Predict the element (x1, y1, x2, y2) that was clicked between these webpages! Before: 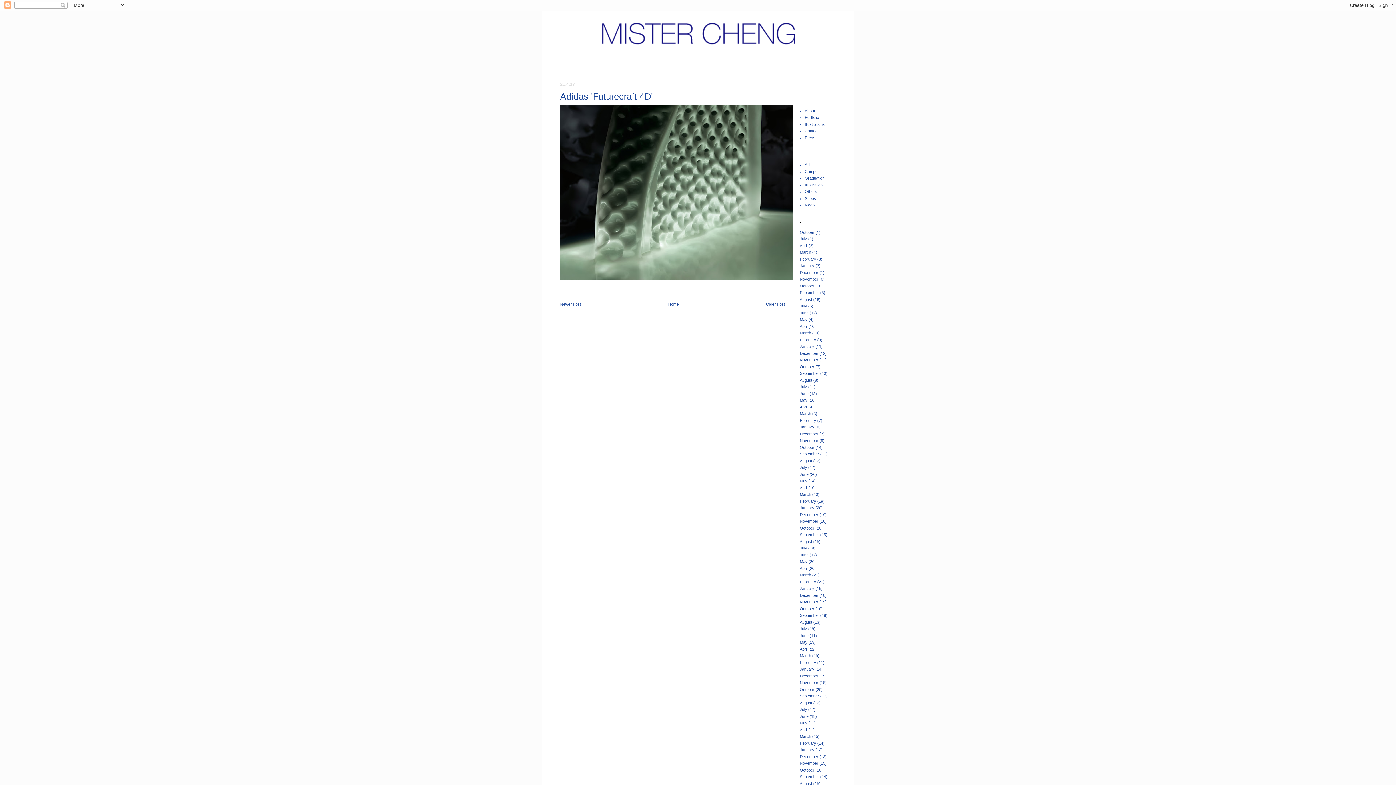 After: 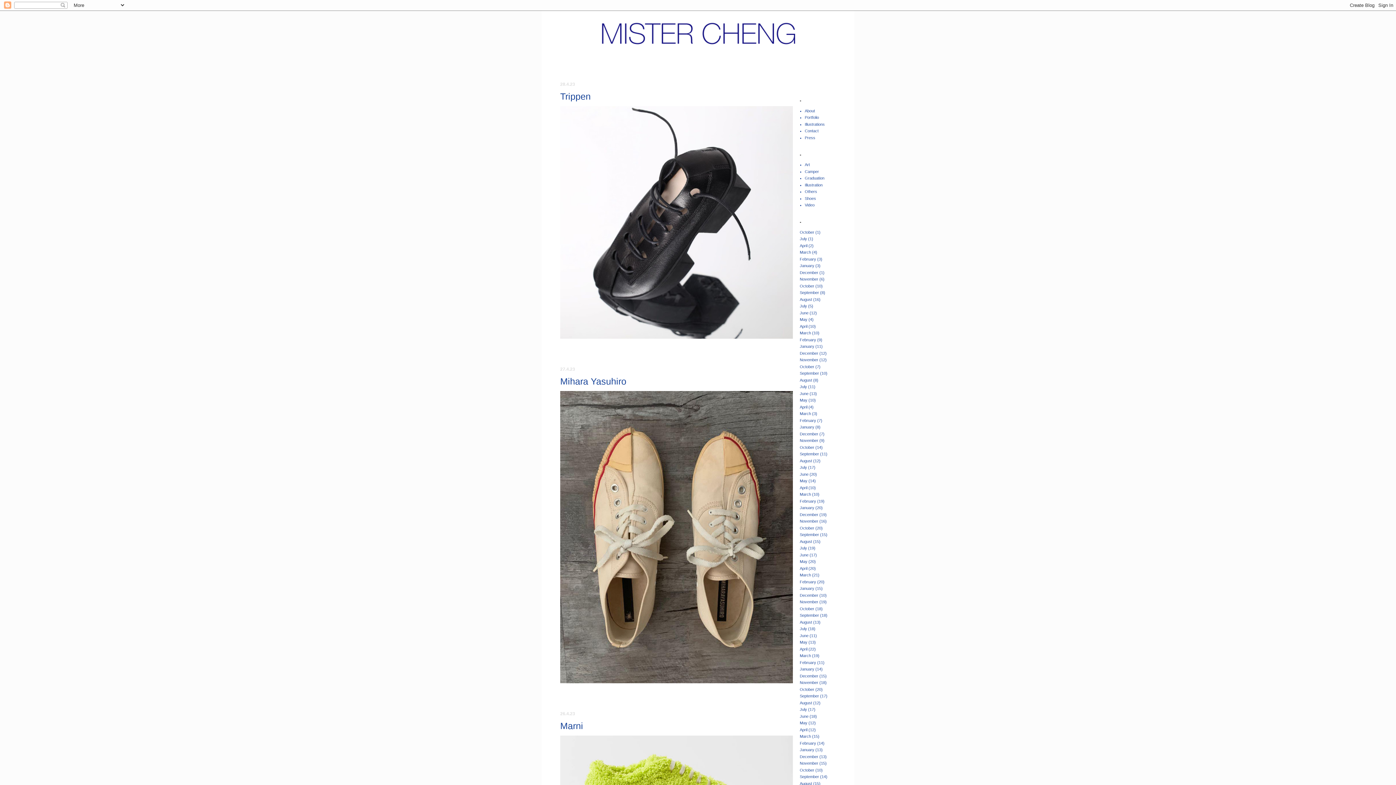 Action: label: April bbox: (800, 324, 807, 328)